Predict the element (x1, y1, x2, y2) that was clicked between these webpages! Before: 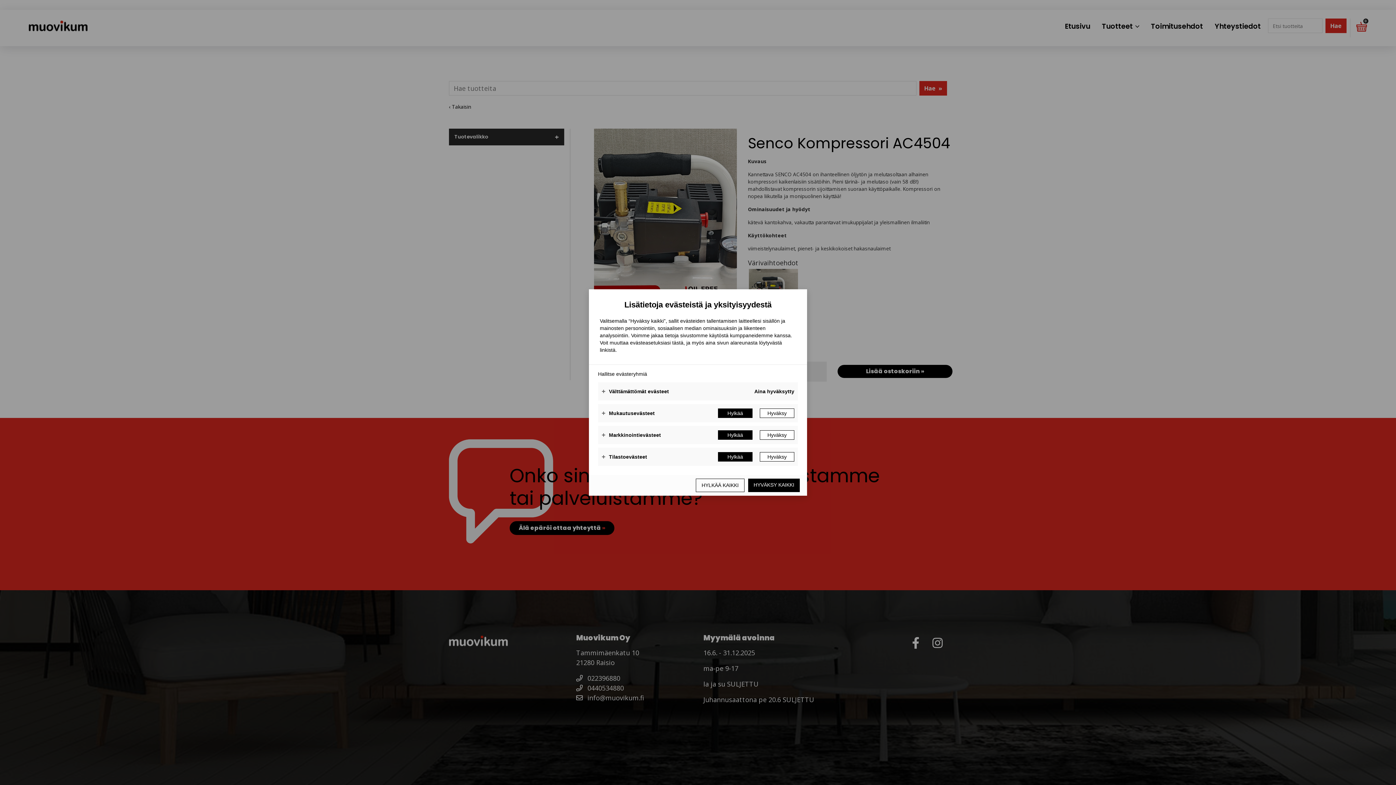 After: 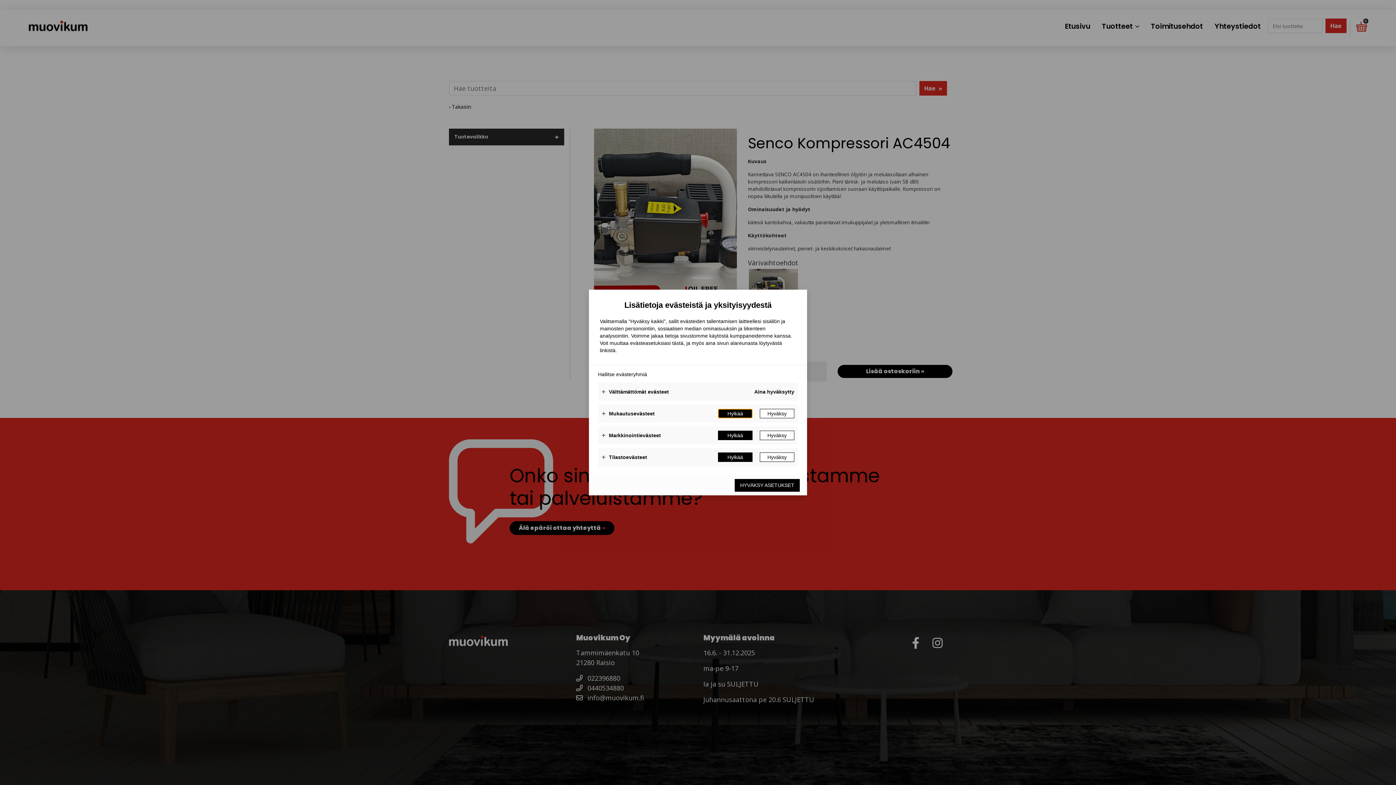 Action: bbox: (718, 408, 752, 418) label: Hylkää